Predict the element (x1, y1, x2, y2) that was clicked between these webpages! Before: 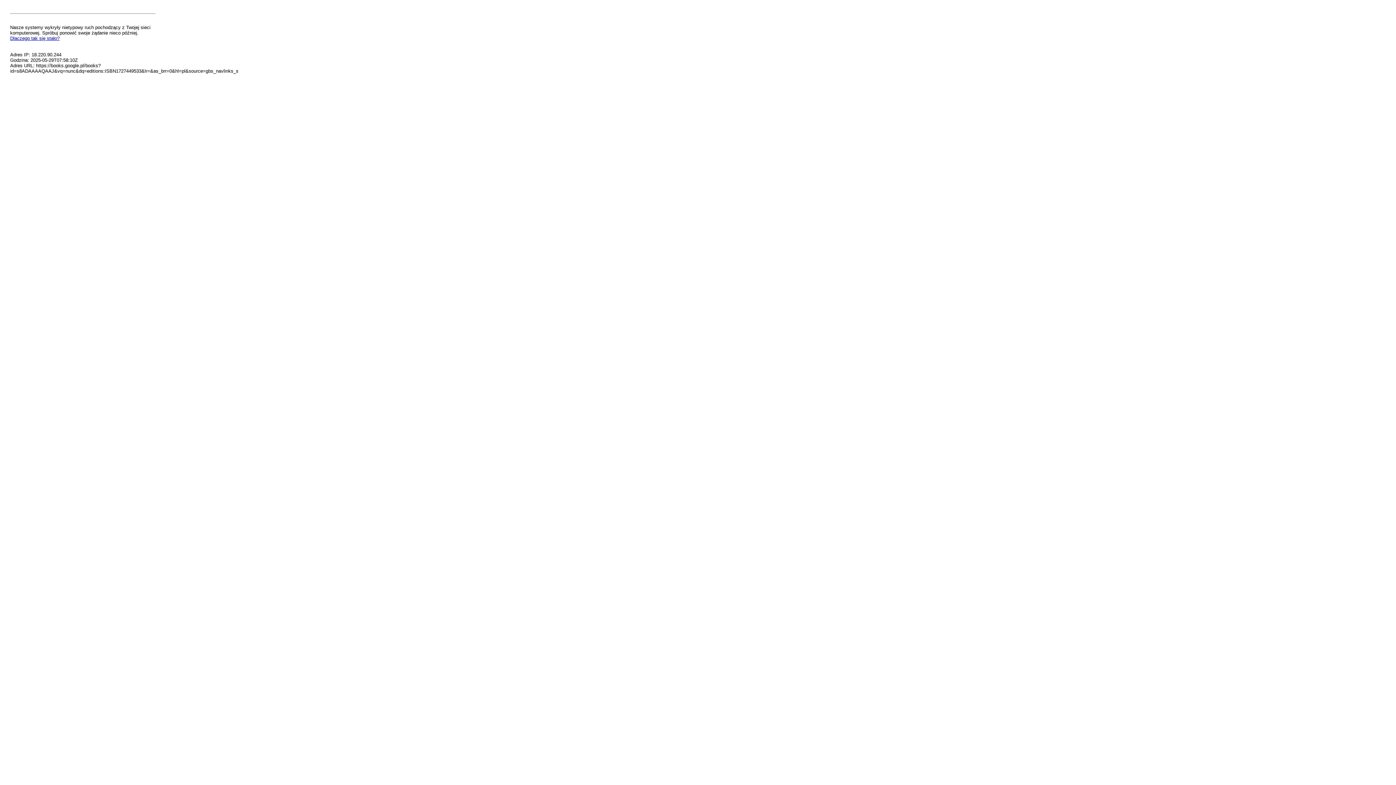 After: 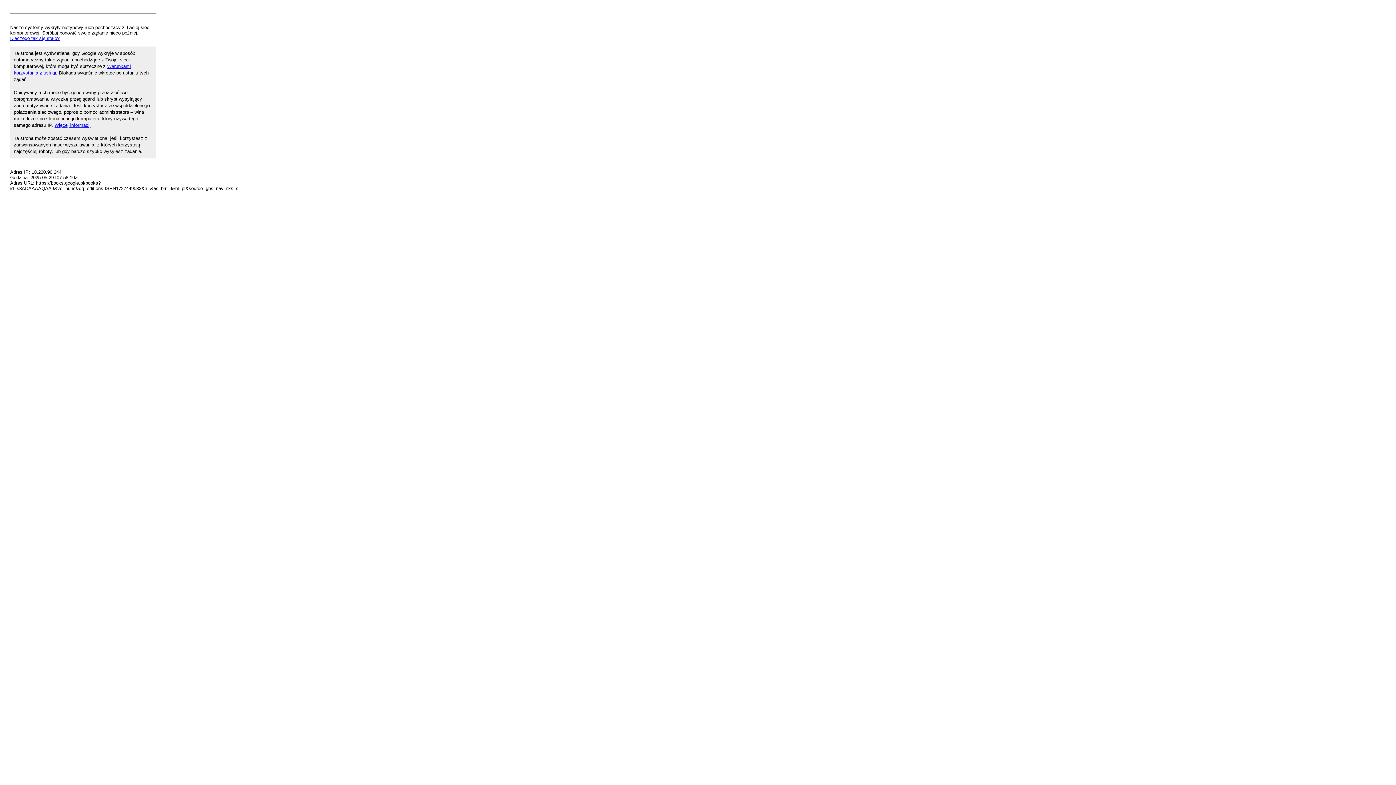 Action: label: Dlaczego tak się stało? bbox: (10, 35, 59, 41)